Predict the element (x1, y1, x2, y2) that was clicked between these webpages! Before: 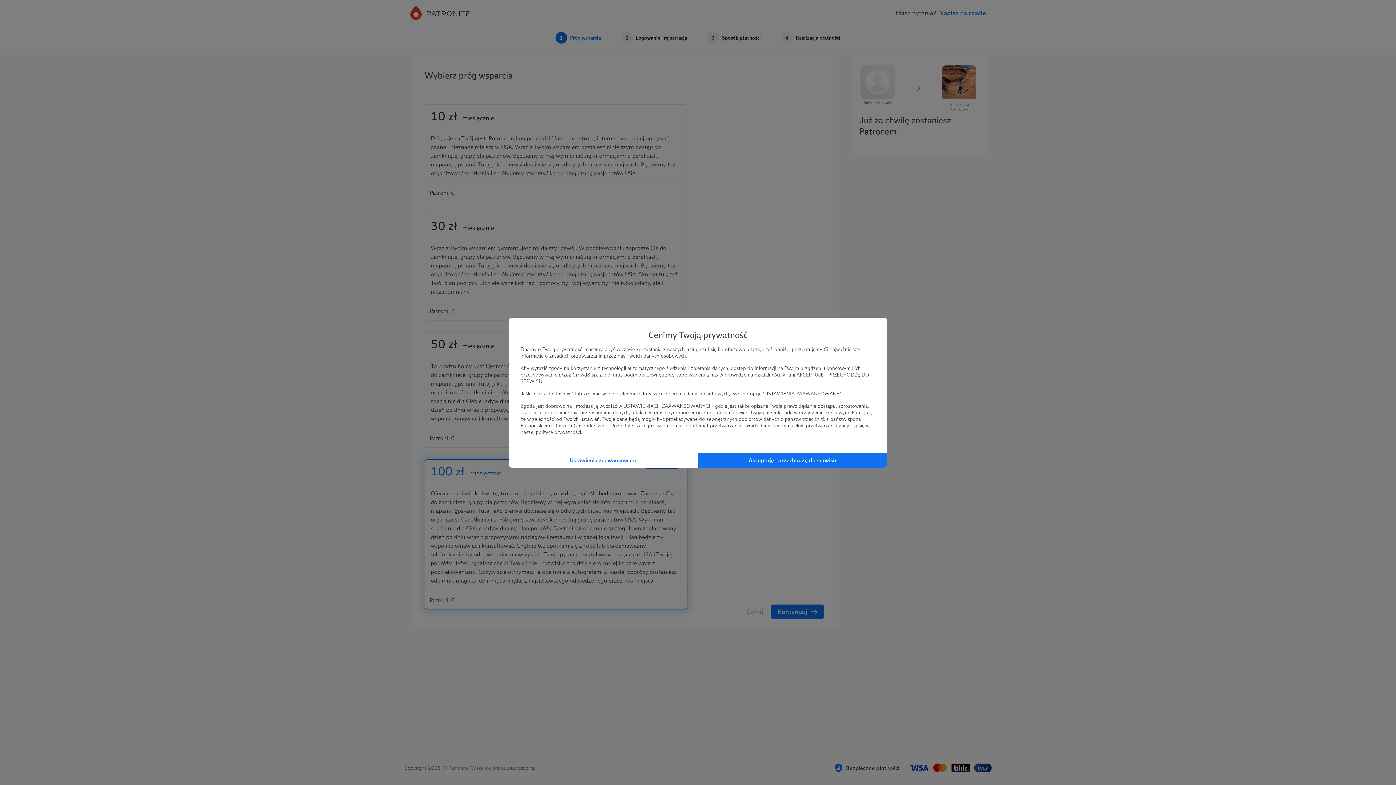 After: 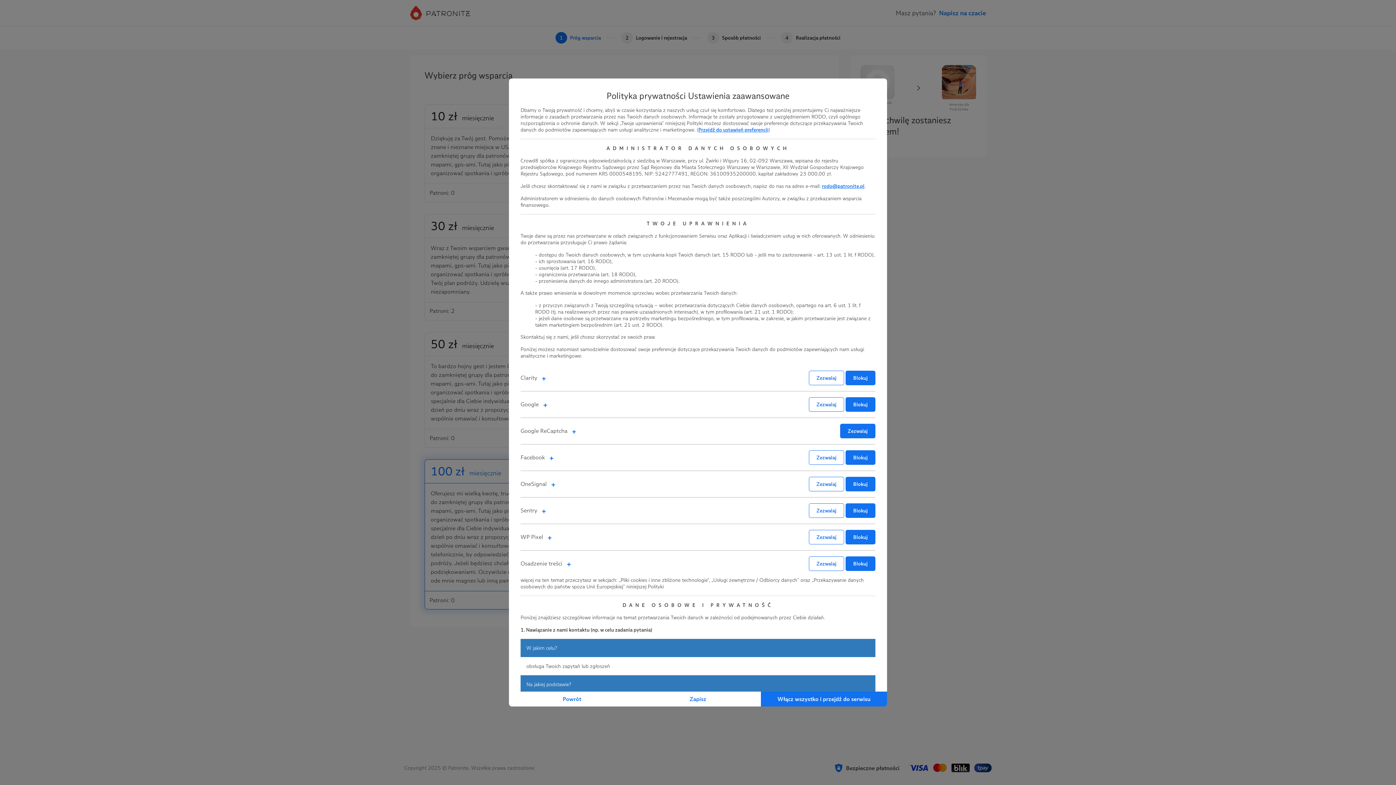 Action: bbox: (509, 452, 698, 467) label: Ustawienia zaawansowane